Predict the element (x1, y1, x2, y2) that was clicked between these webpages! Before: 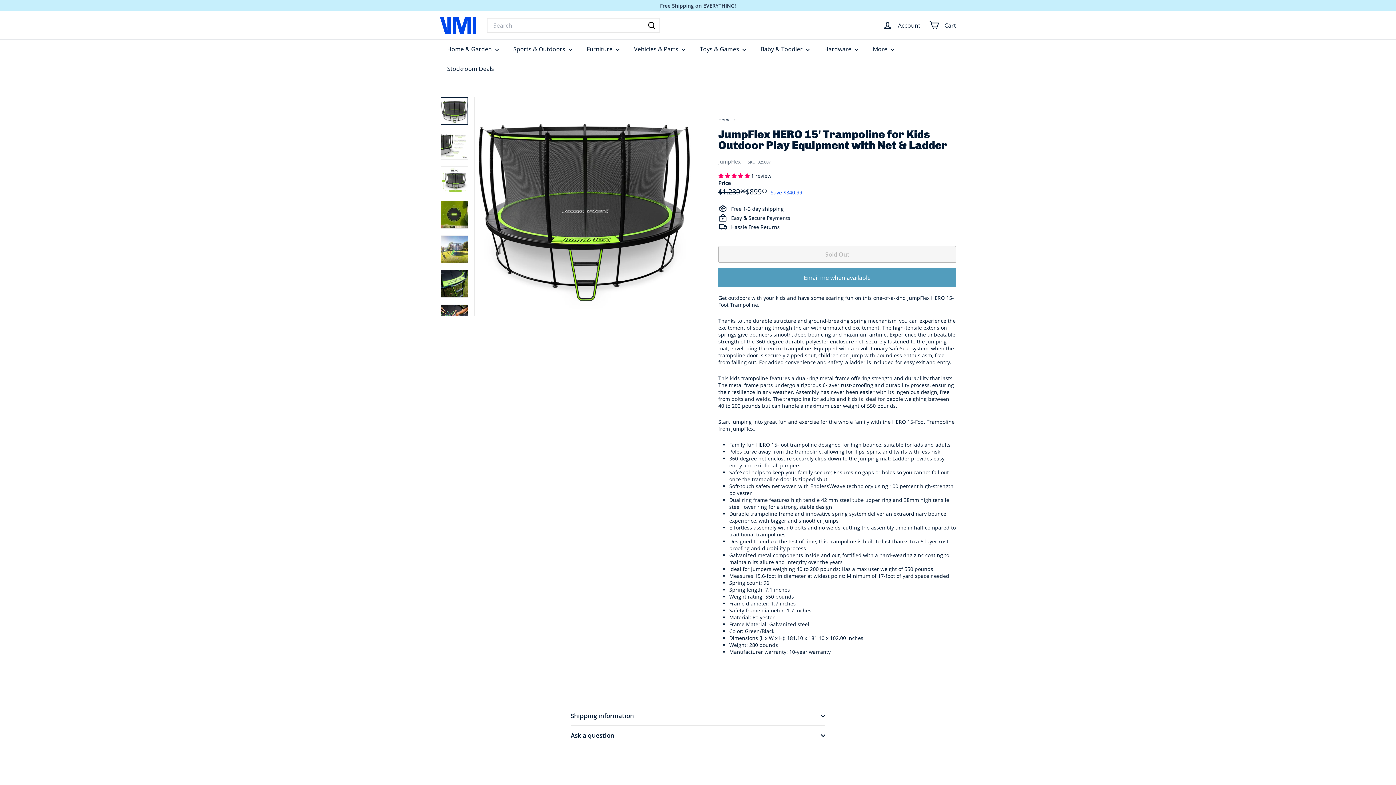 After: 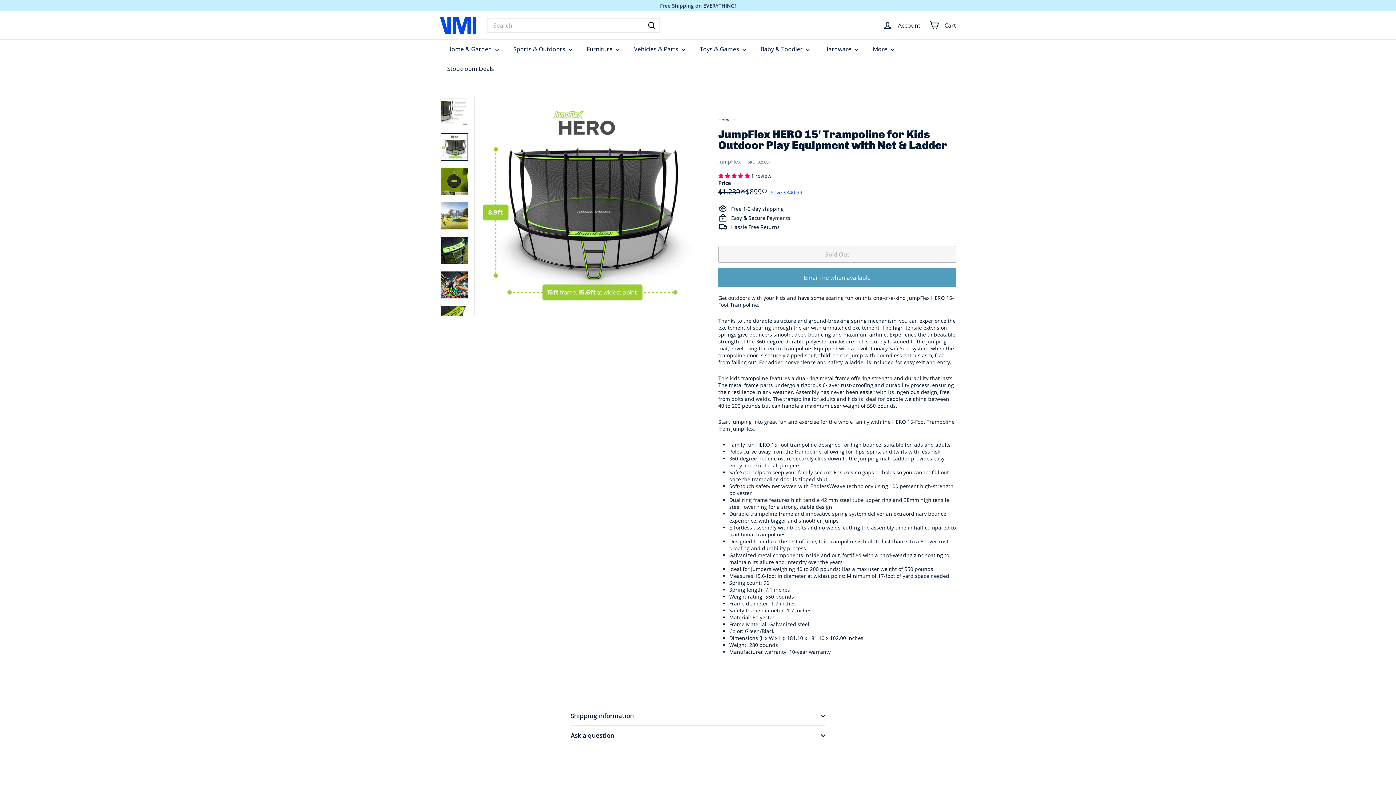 Action: bbox: (440, 166, 468, 194)